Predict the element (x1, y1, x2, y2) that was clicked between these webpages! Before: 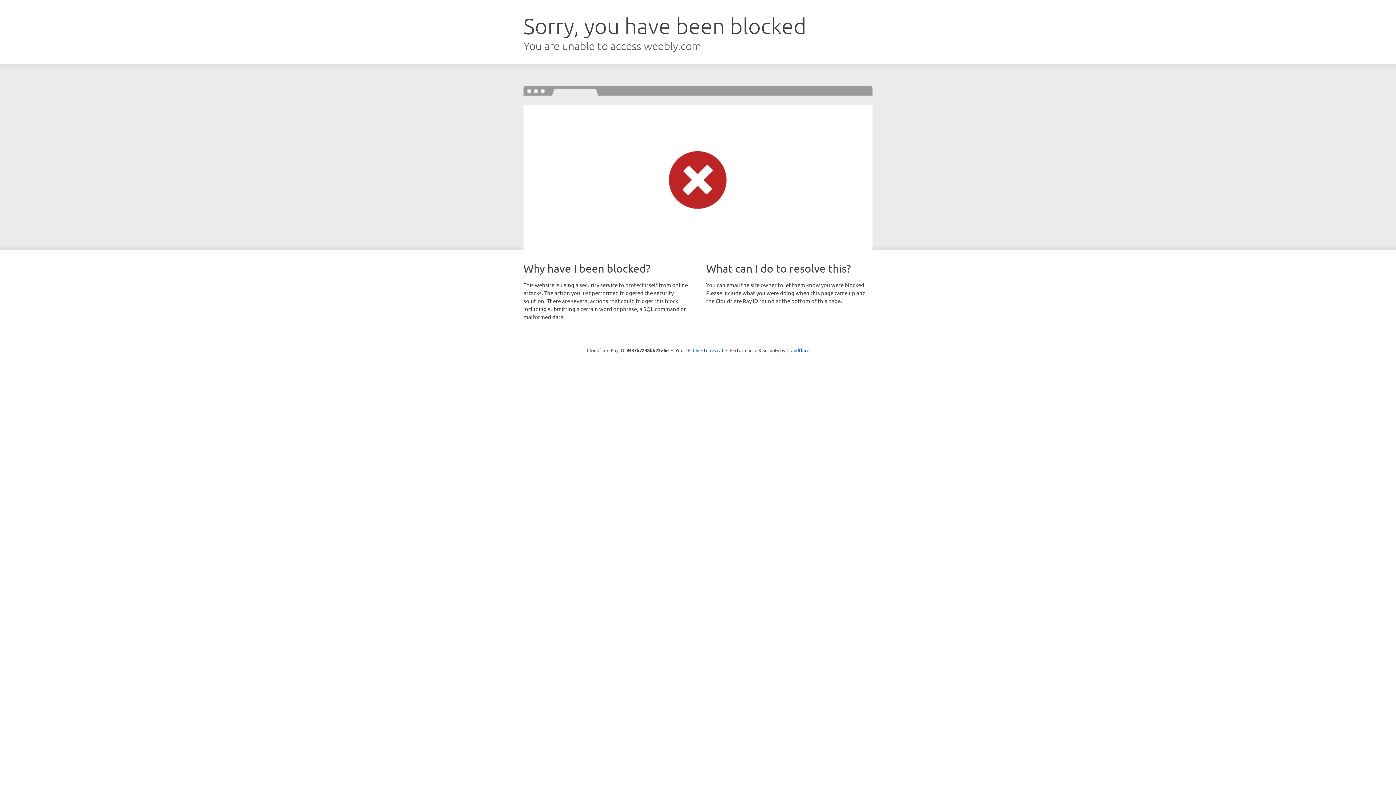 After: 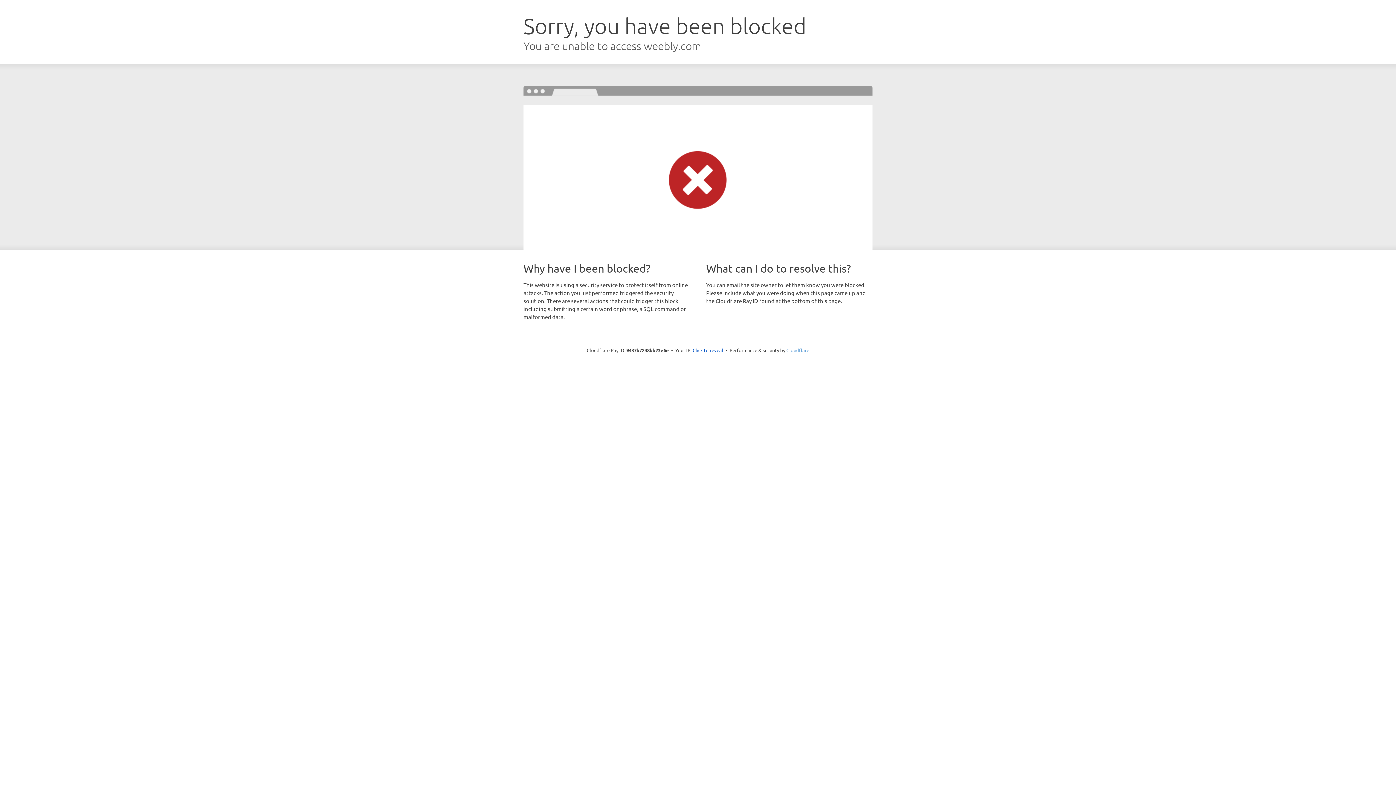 Action: bbox: (786, 347, 809, 353) label: Cloudflare